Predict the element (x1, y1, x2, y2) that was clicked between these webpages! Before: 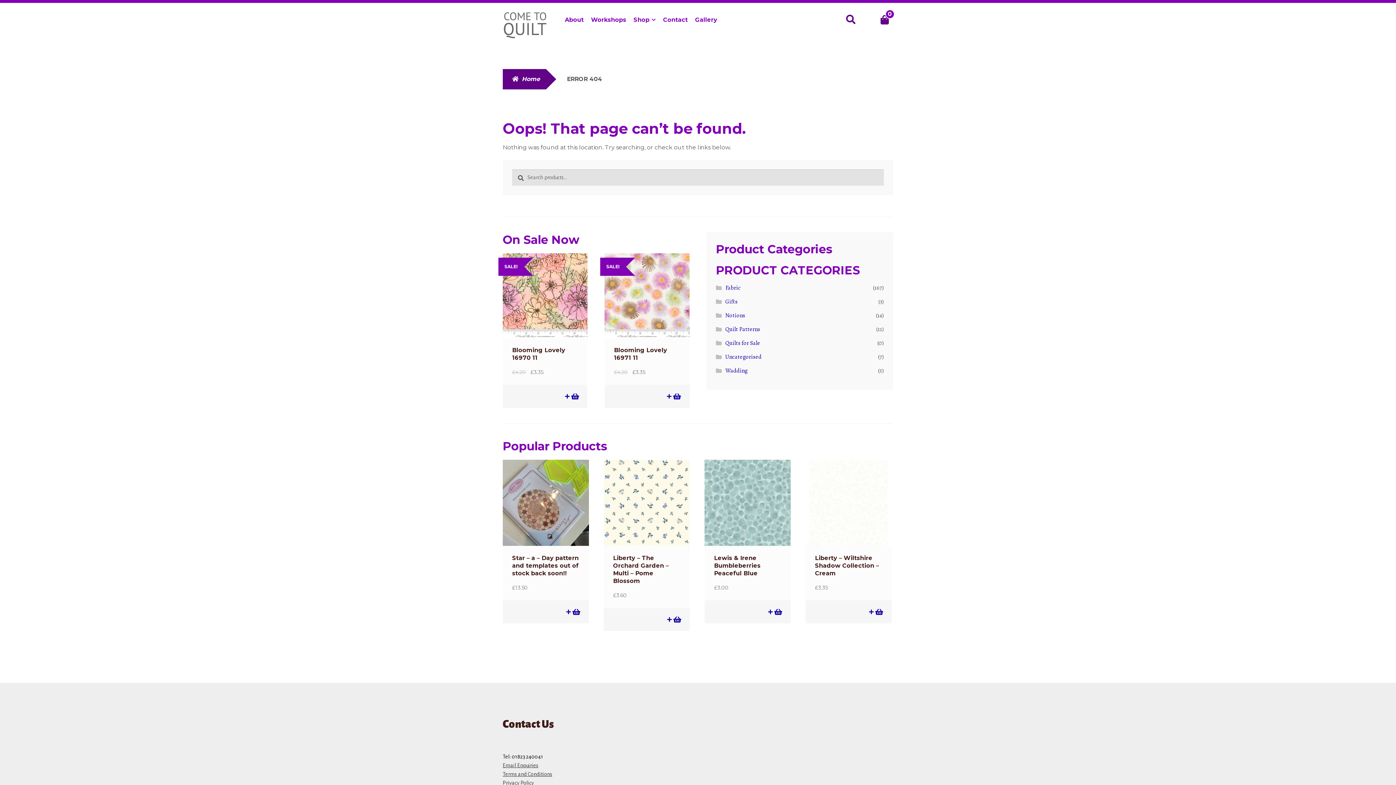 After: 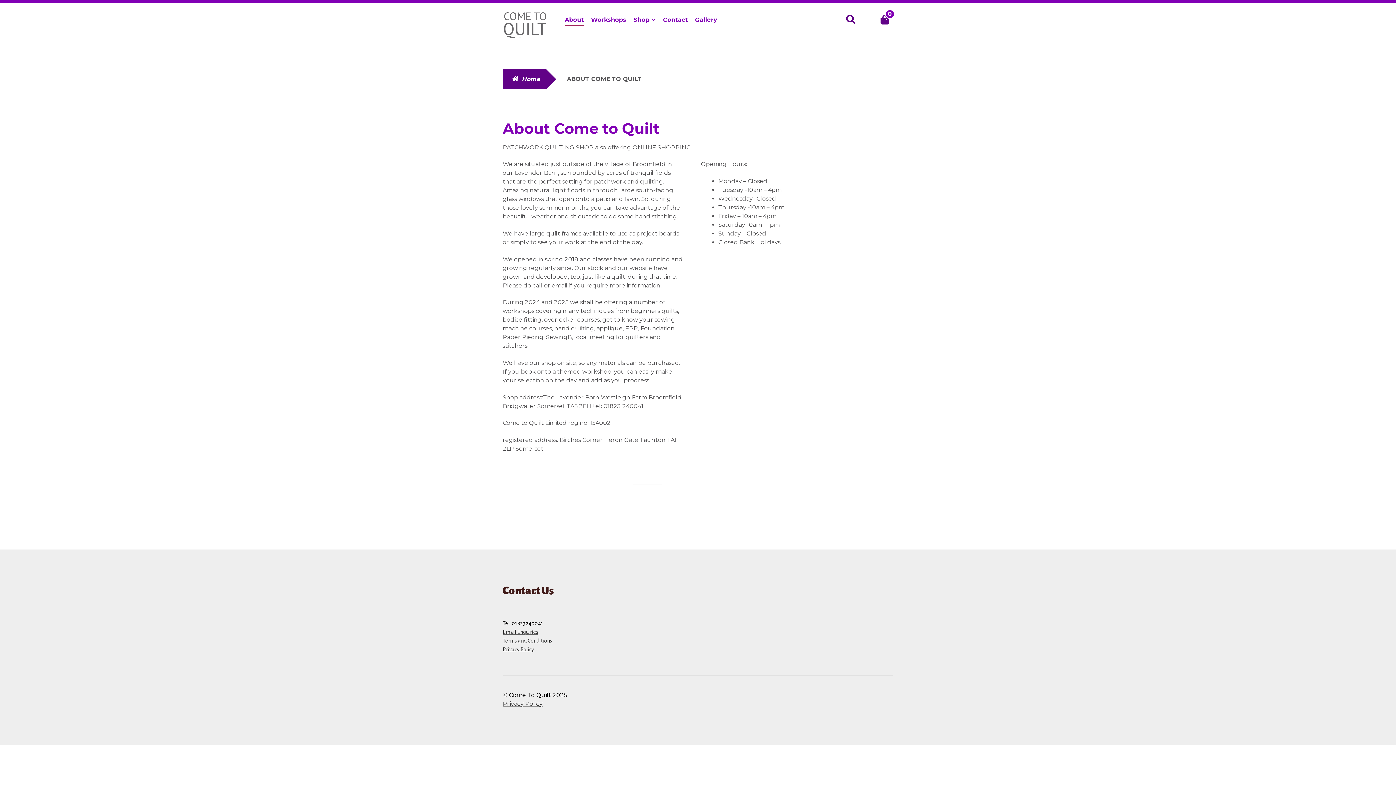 Action: label: About bbox: (564, 15, 583, 26)